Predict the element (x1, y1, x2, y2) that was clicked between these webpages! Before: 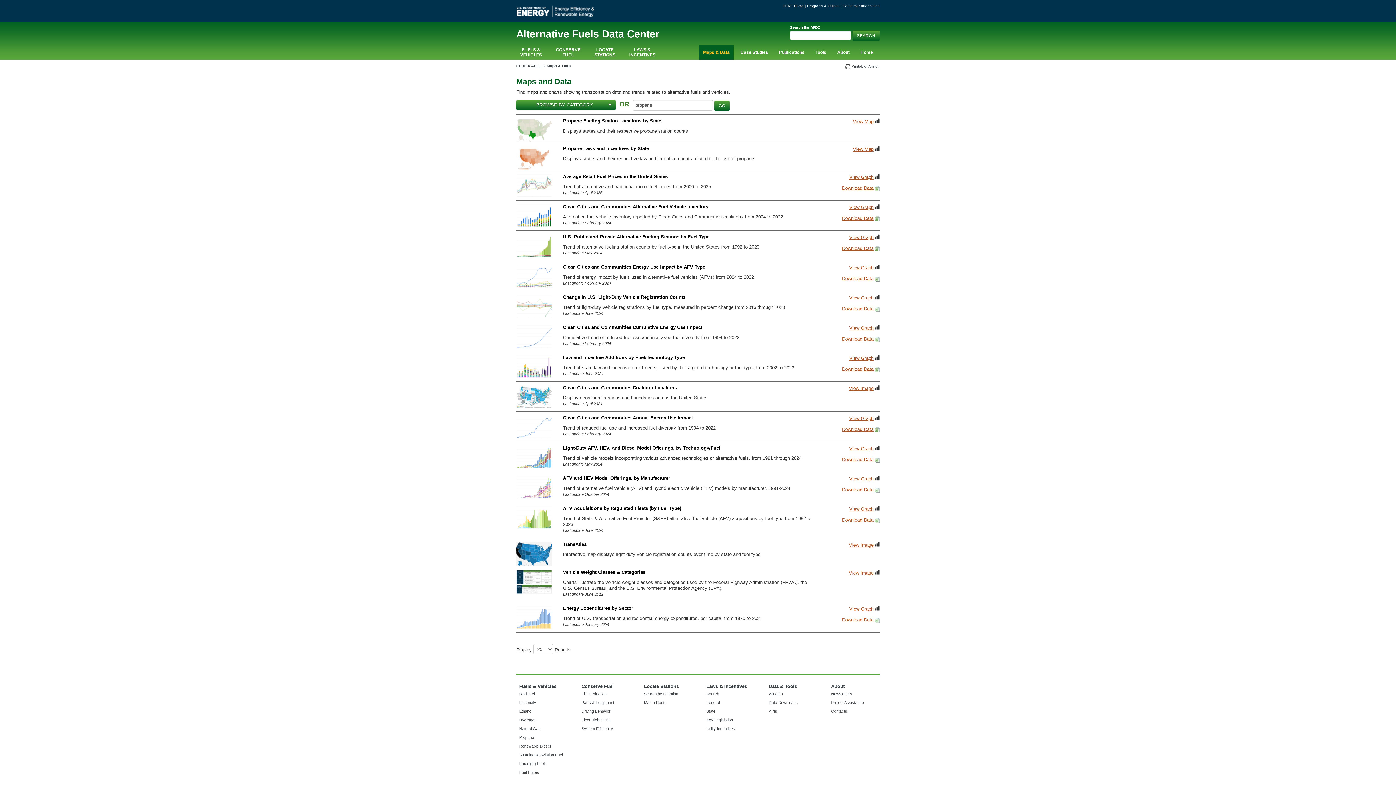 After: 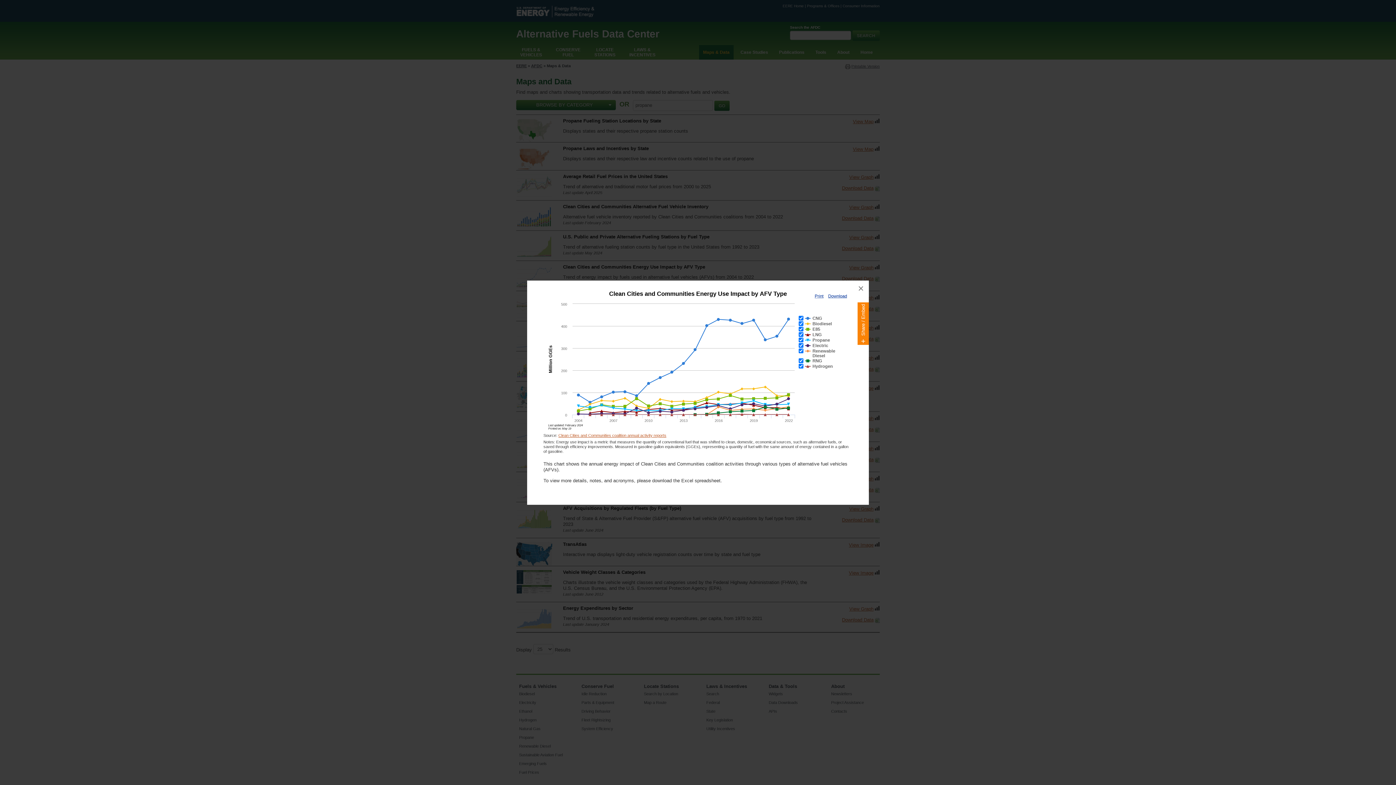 Action: bbox: (516, 273, 552, 279)